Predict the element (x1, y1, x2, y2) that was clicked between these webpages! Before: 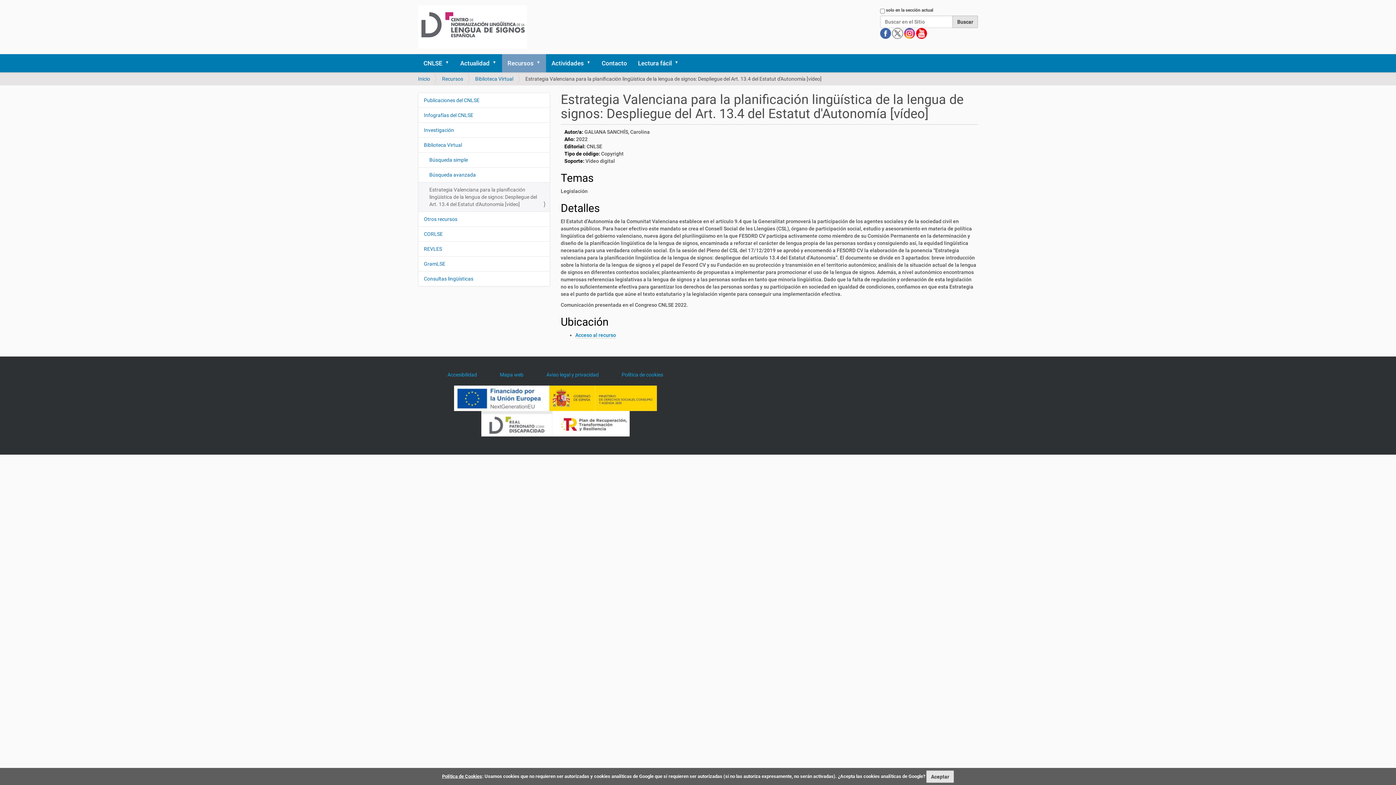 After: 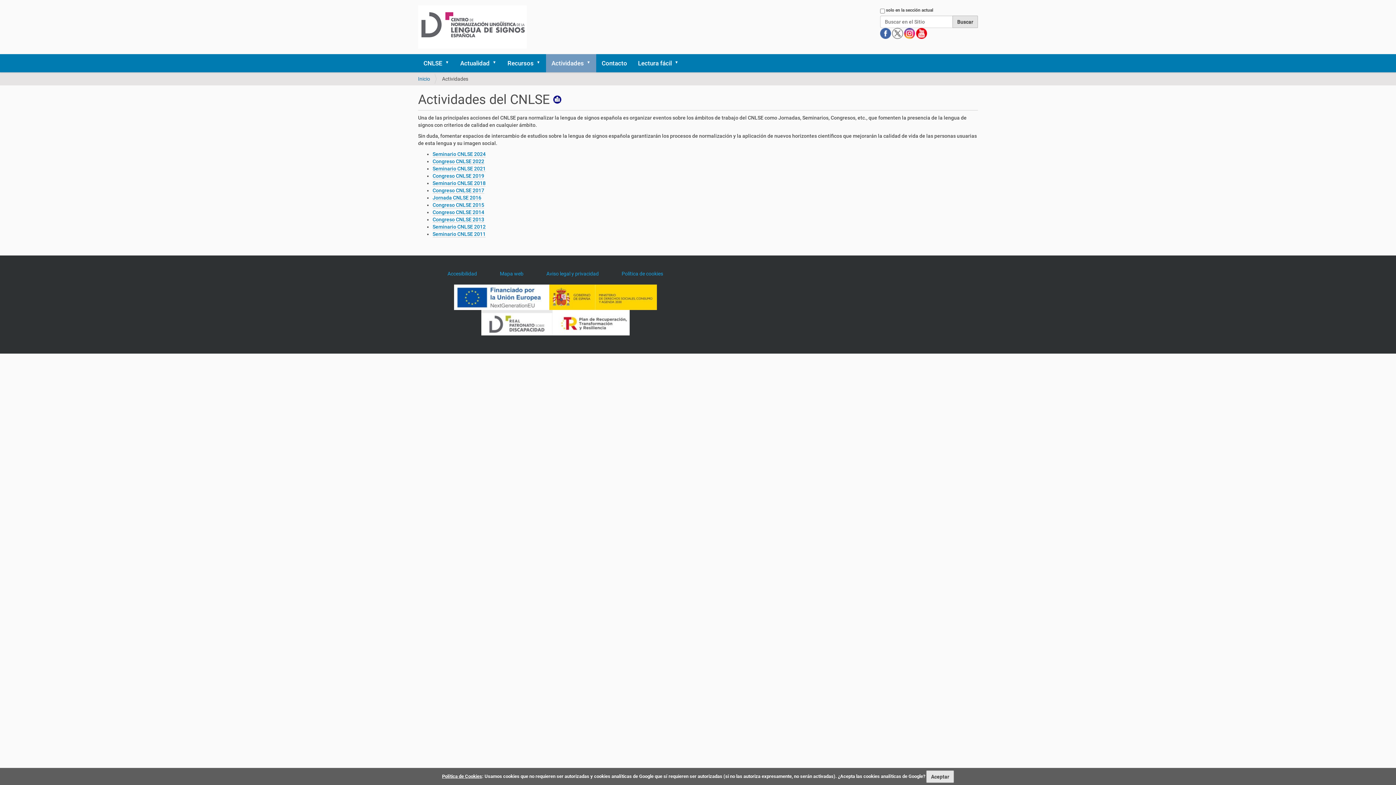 Action: bbox: (546, 54, 596, 72) label: Actividades